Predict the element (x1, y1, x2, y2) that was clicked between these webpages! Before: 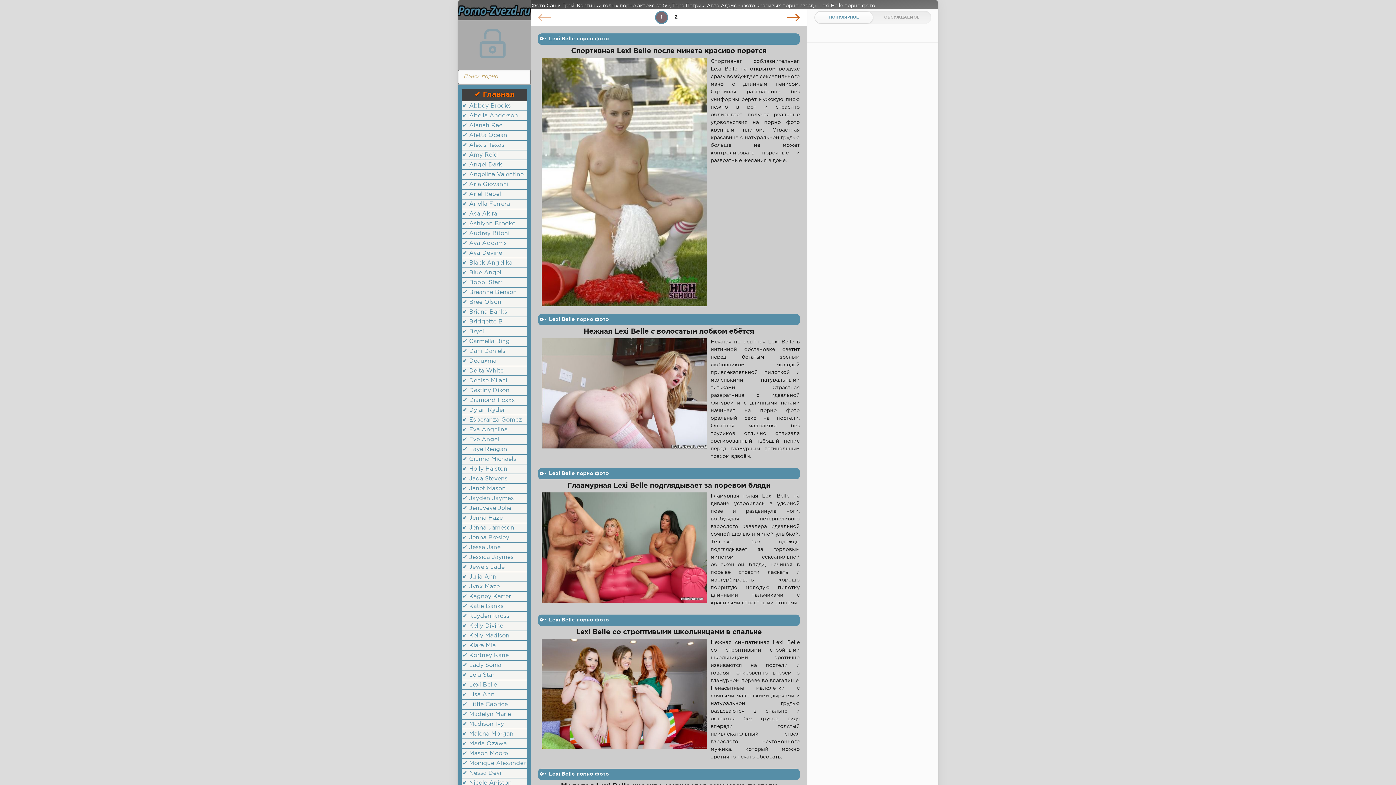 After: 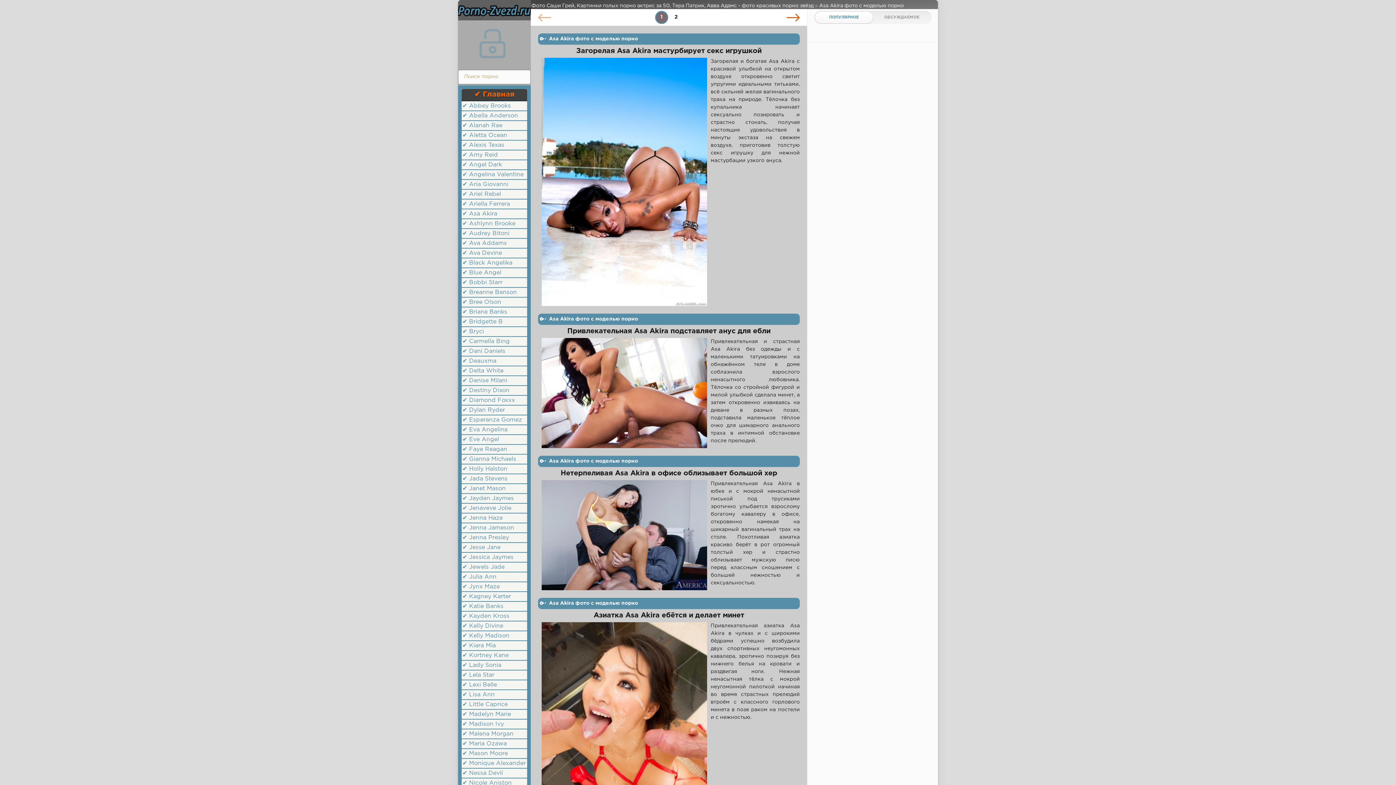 Action: label: ✔ Asa Akira bbox: (462, 209, 526, 218)